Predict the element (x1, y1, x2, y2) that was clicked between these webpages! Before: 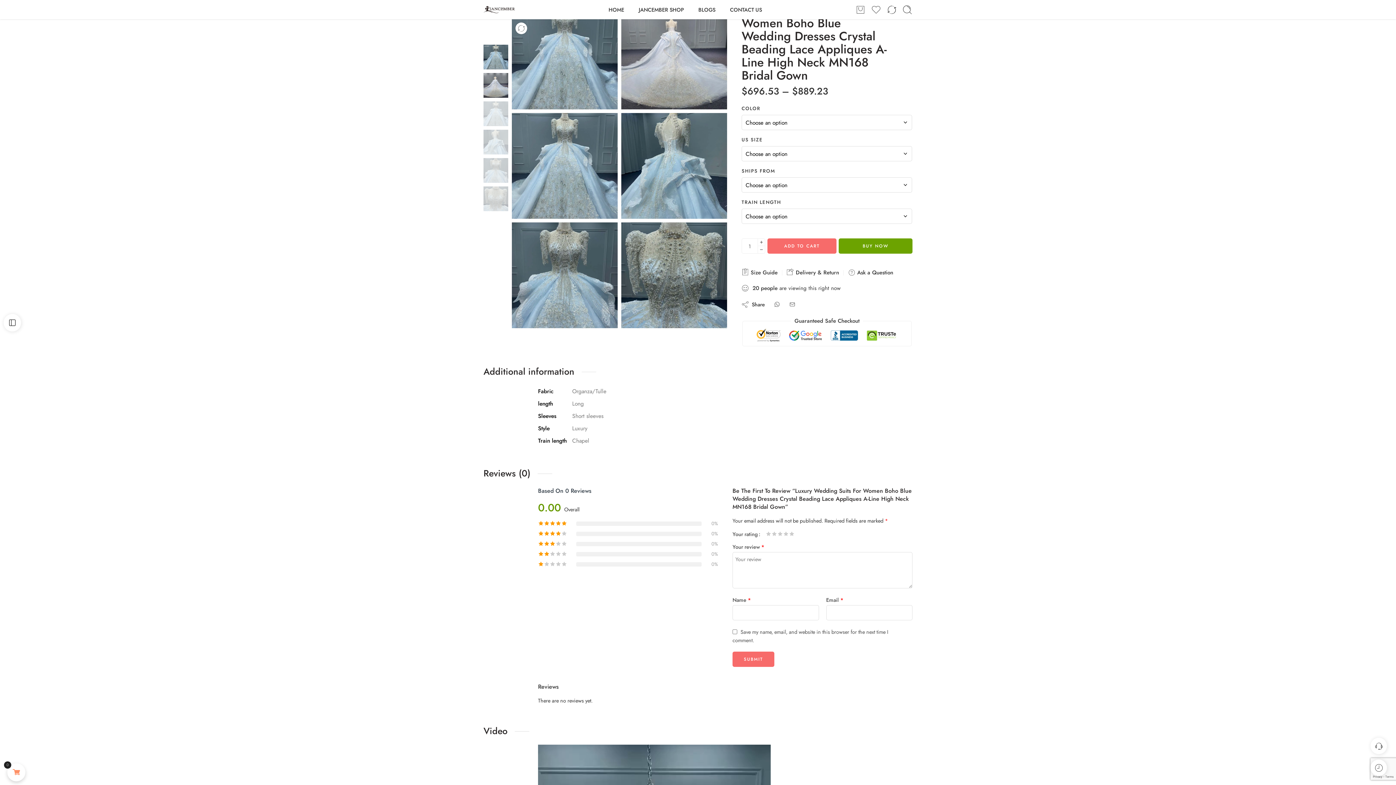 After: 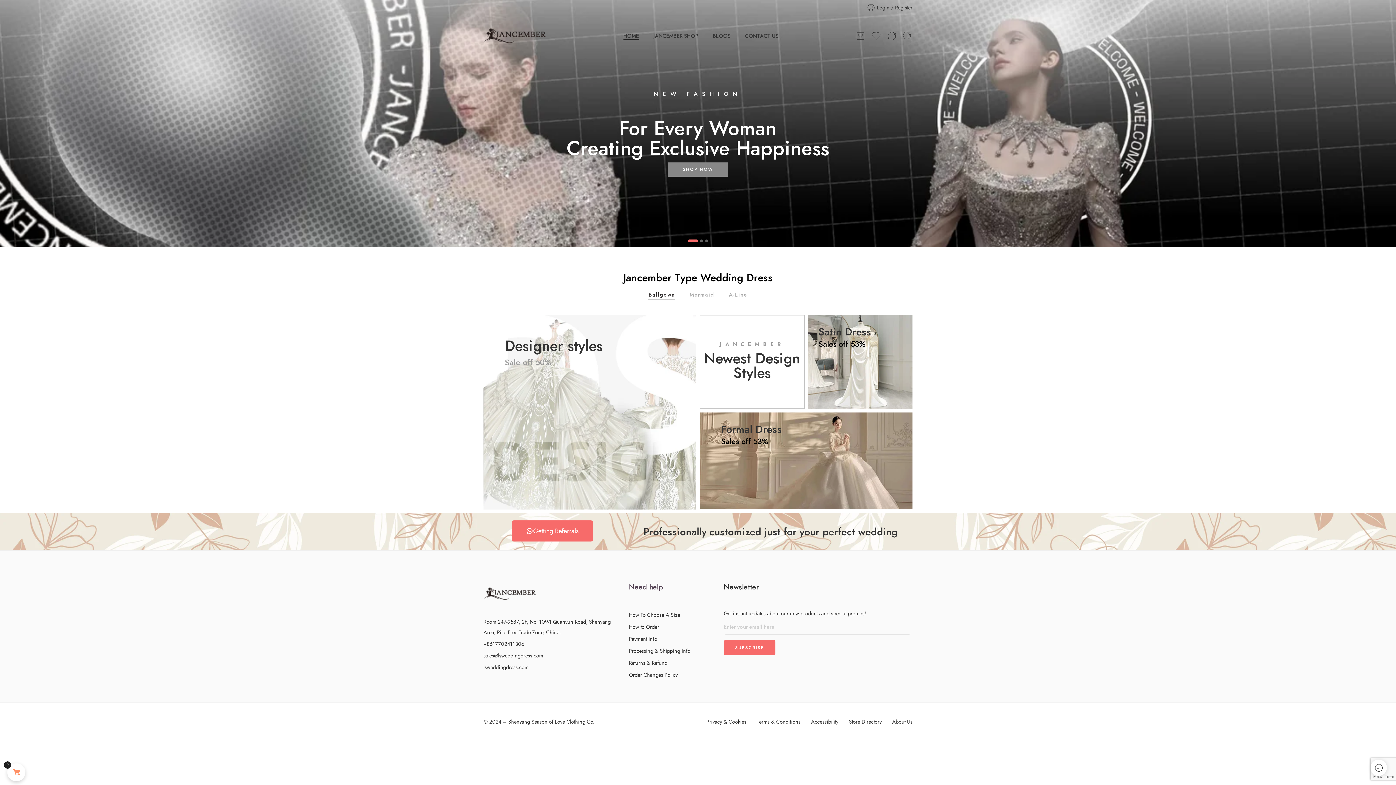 Action: bbox: (483, 5, 515, 13)